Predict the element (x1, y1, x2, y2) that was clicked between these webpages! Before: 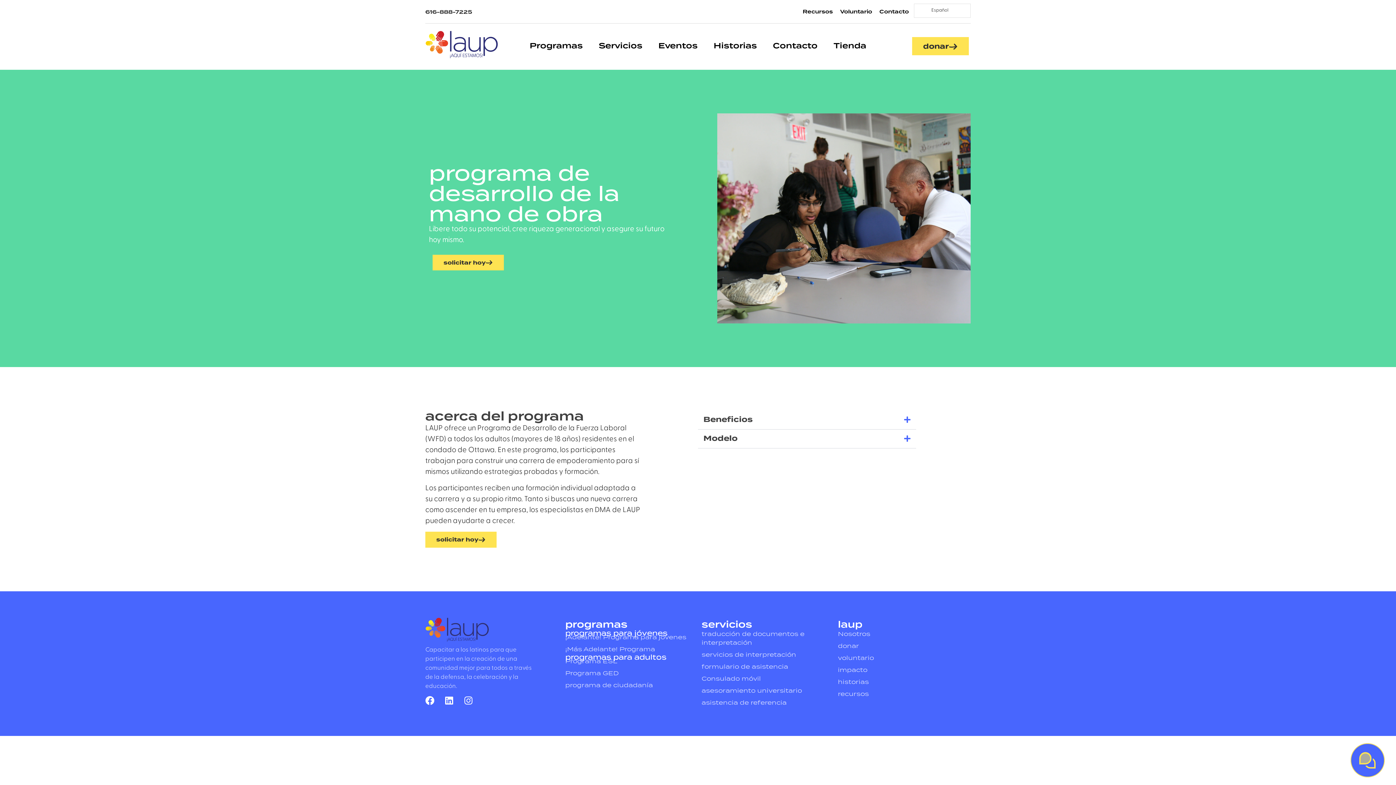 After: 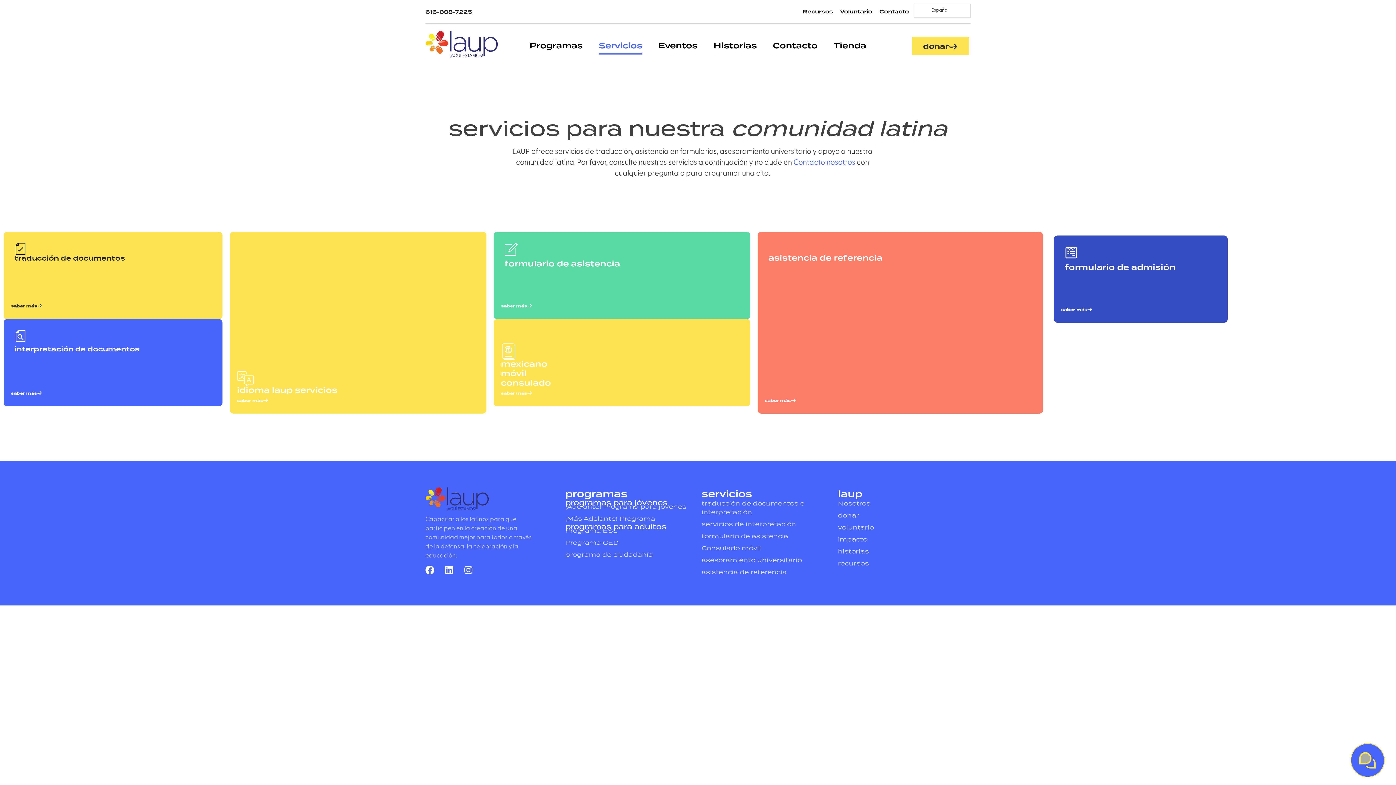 Action: label: Servicios bbox: (598, 37, 642, 54)